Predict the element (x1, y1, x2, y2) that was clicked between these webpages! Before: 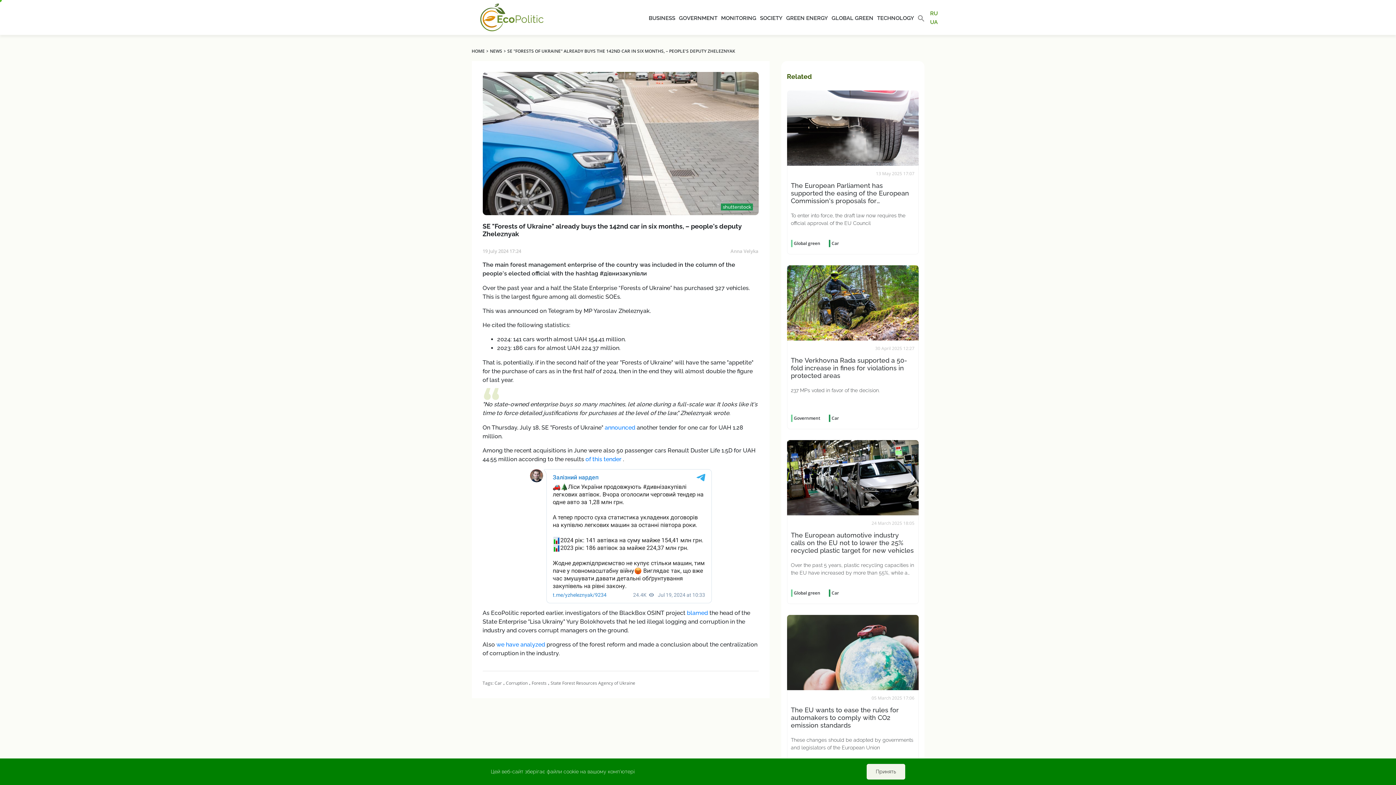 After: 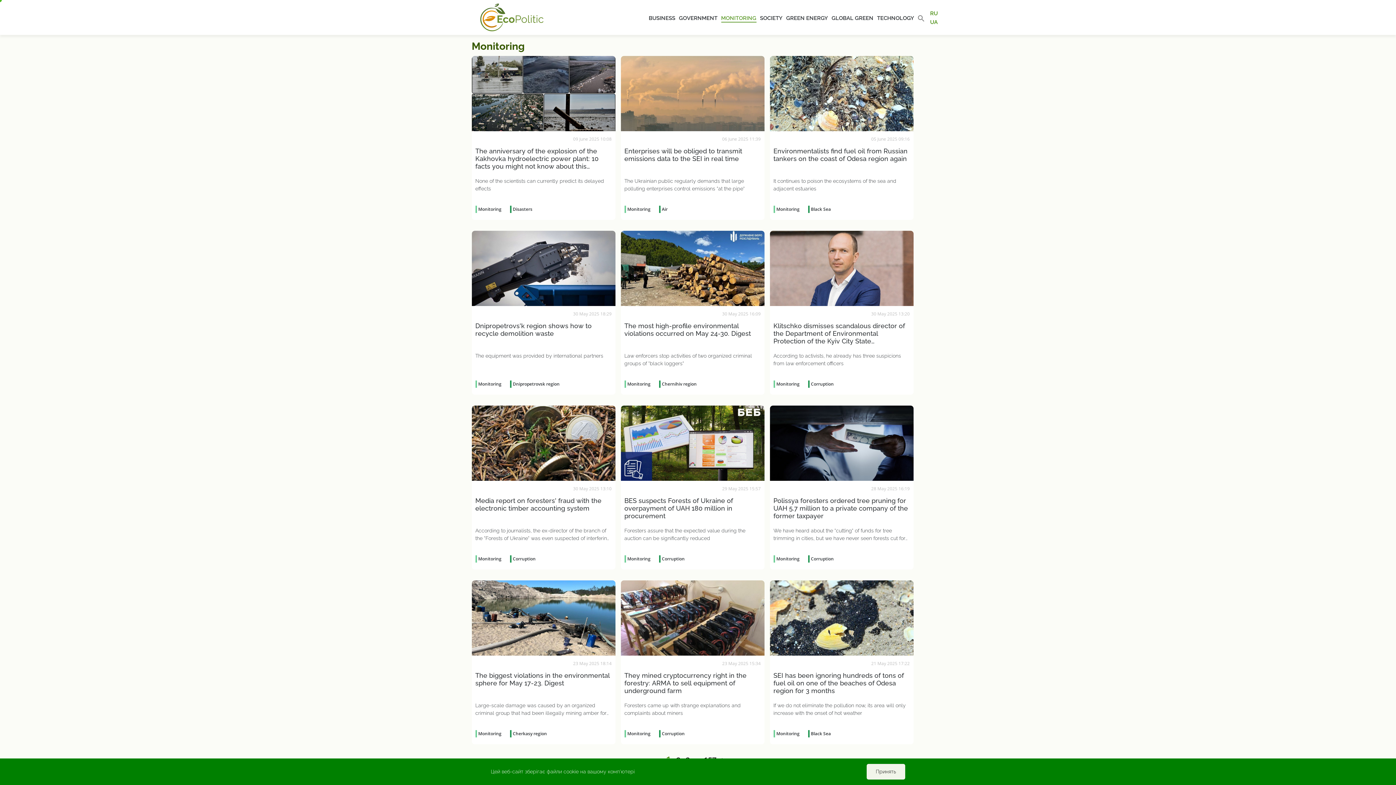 Action: bbox: (721, 14, 756, 21) label: MONITORING